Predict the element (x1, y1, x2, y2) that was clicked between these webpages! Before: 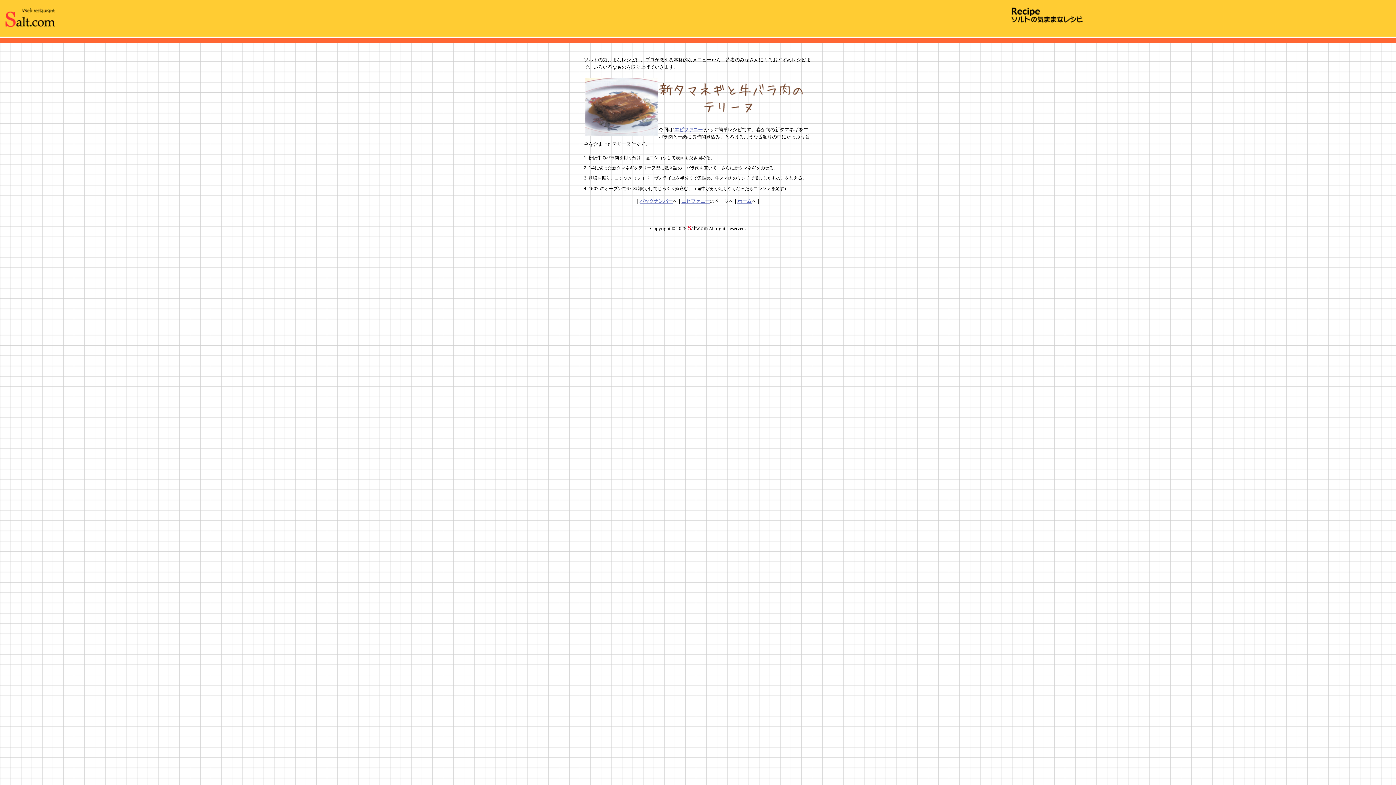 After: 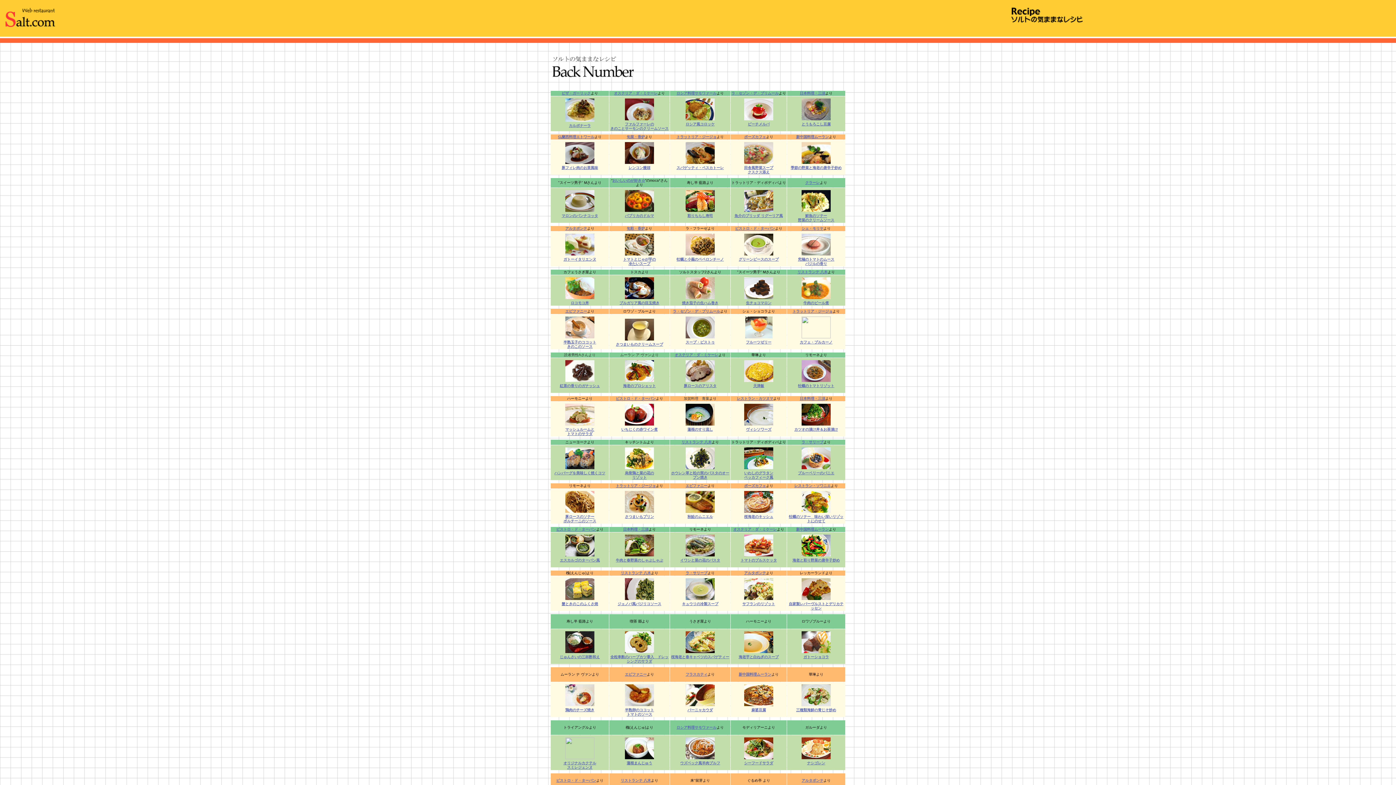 Action: bbox: (639, 198, 672, 204) label: バックナンバー